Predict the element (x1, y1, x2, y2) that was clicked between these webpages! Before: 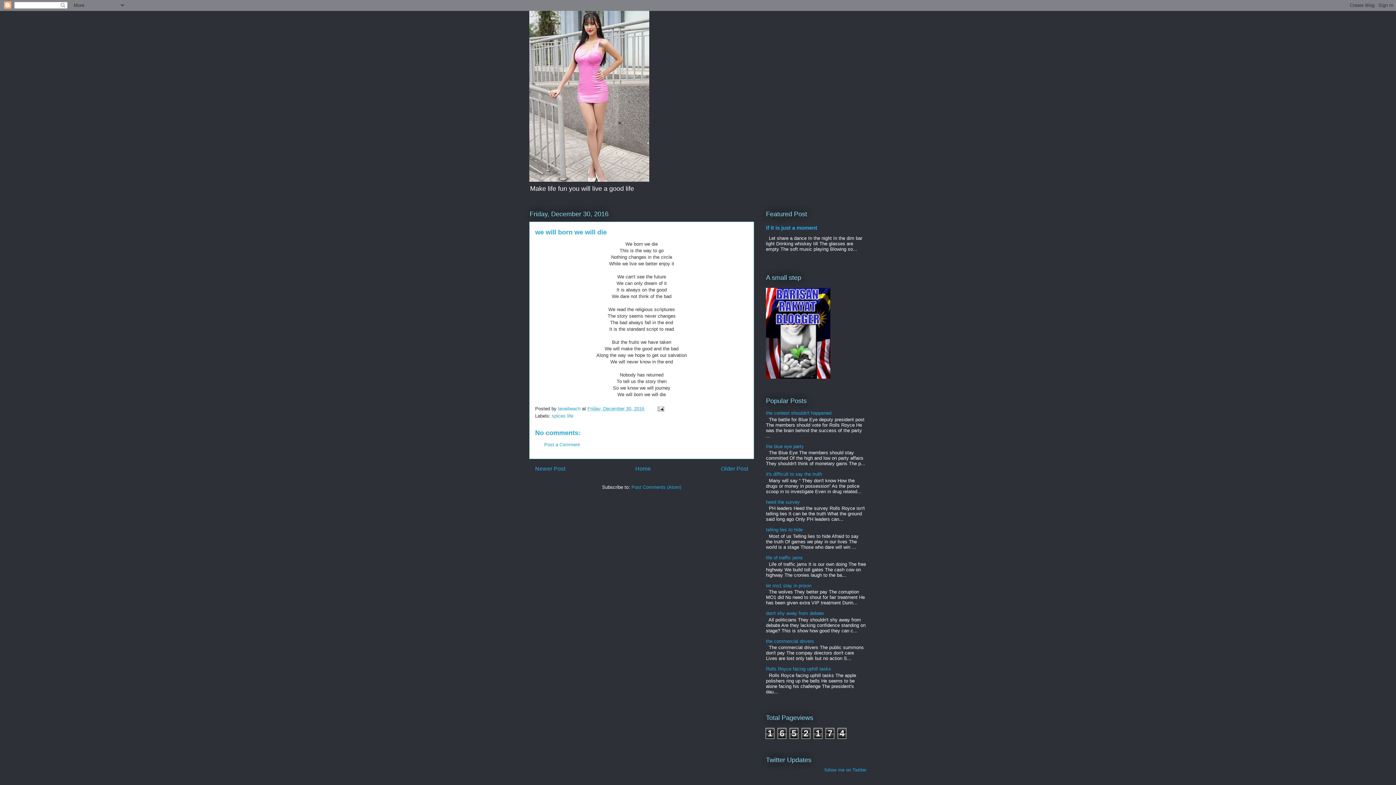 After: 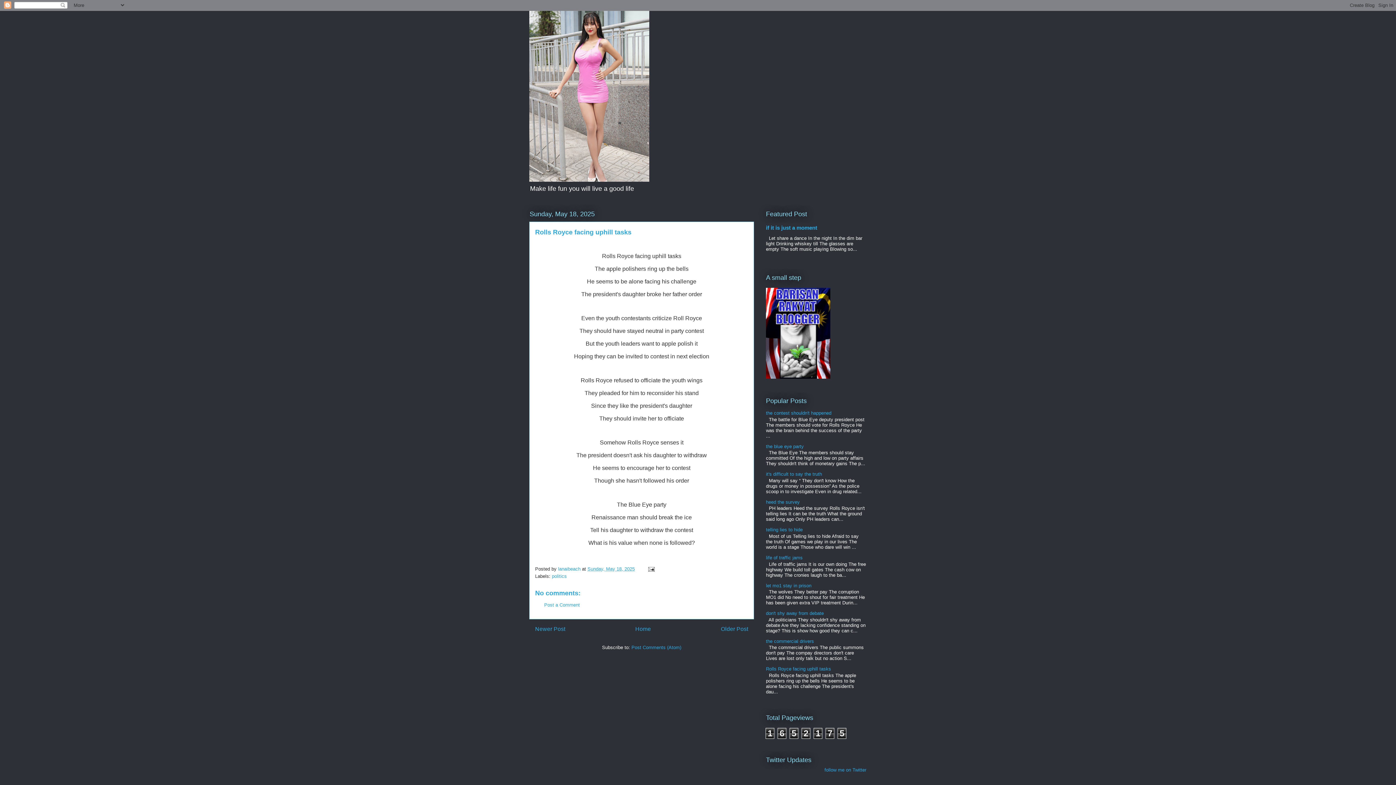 Action: label: Rolls Royce facing uphill tasks bbox: (766, 666, 831, 672)